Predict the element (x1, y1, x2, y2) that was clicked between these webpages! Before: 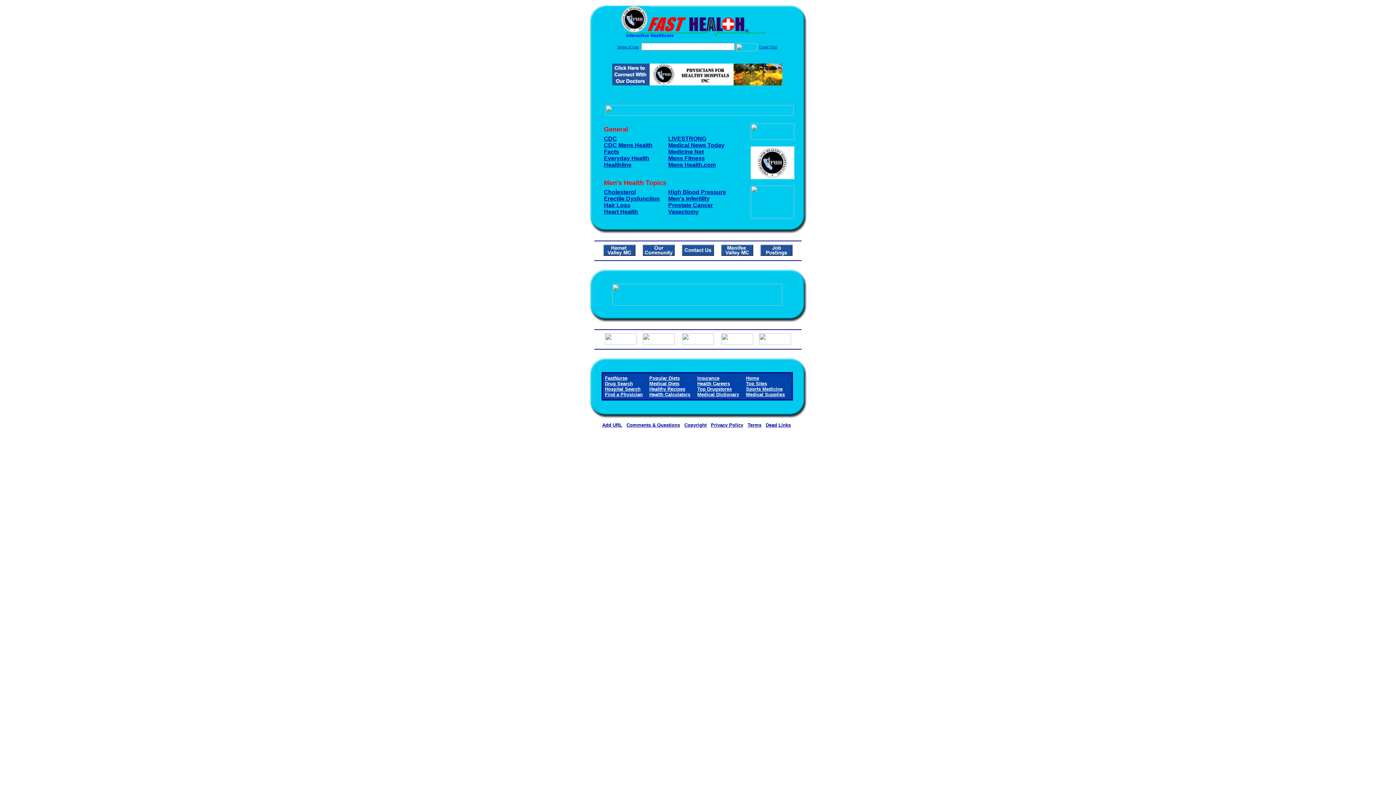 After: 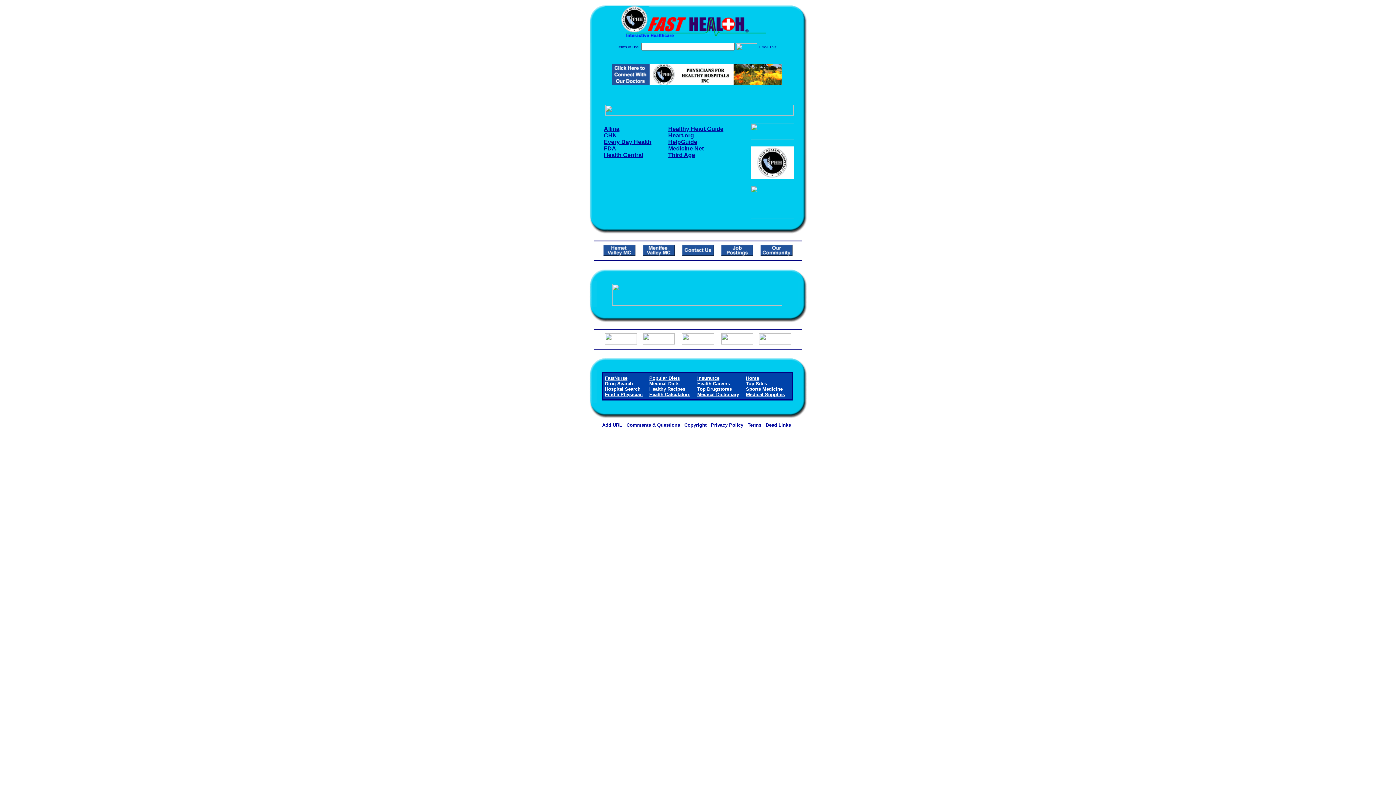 Action: bbox: (604, 208, 638, 214) label: Heart Health